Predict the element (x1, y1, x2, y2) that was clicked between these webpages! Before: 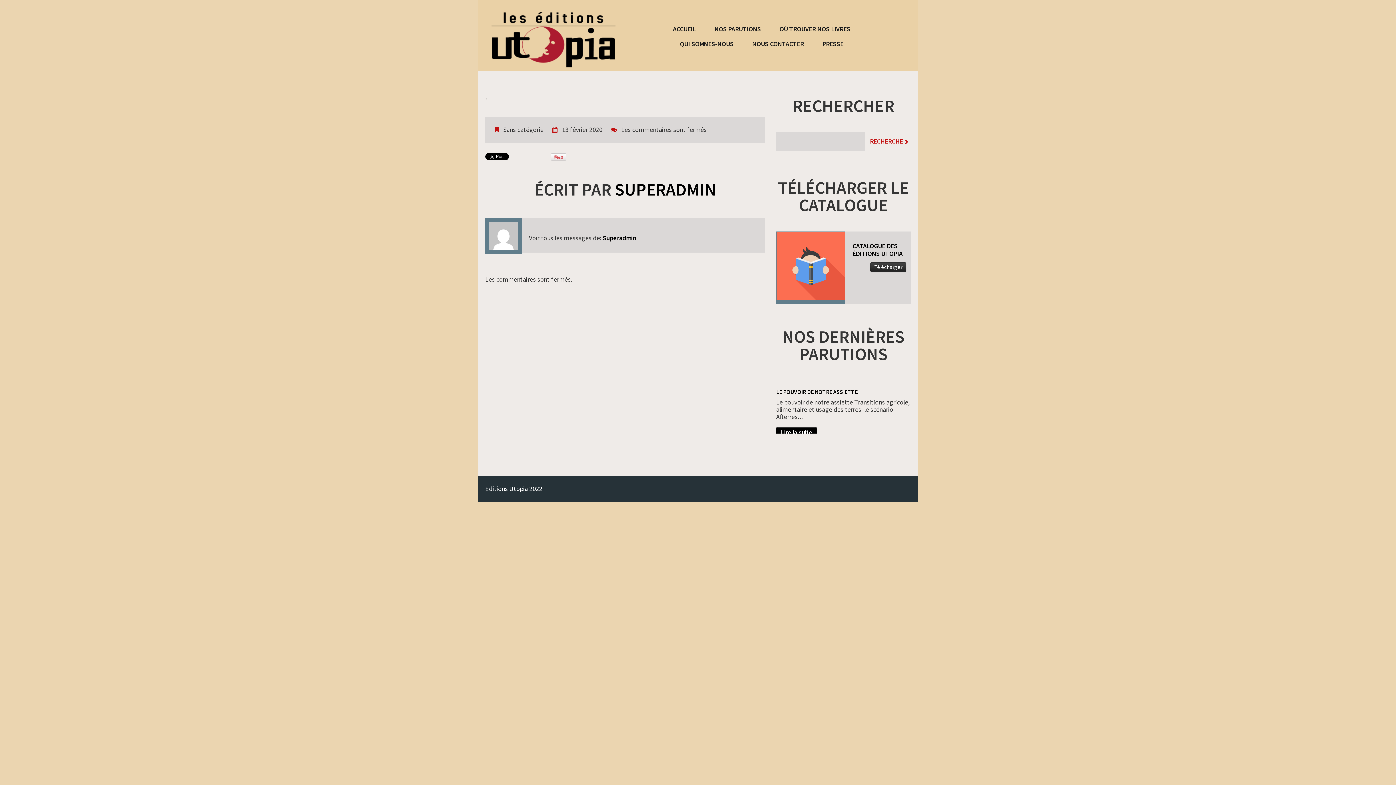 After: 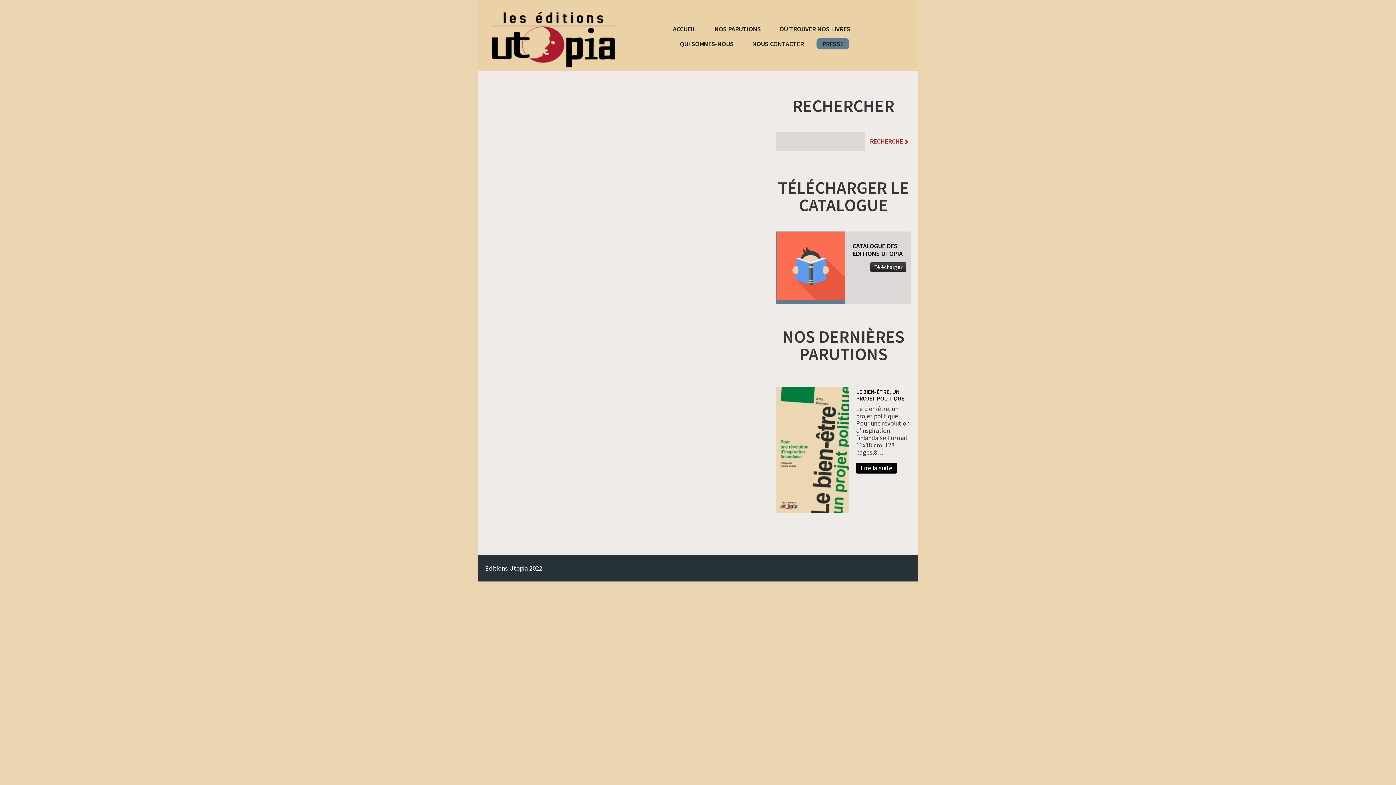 Action: bbox: (816, 38, 849, 49) label: PRESSE